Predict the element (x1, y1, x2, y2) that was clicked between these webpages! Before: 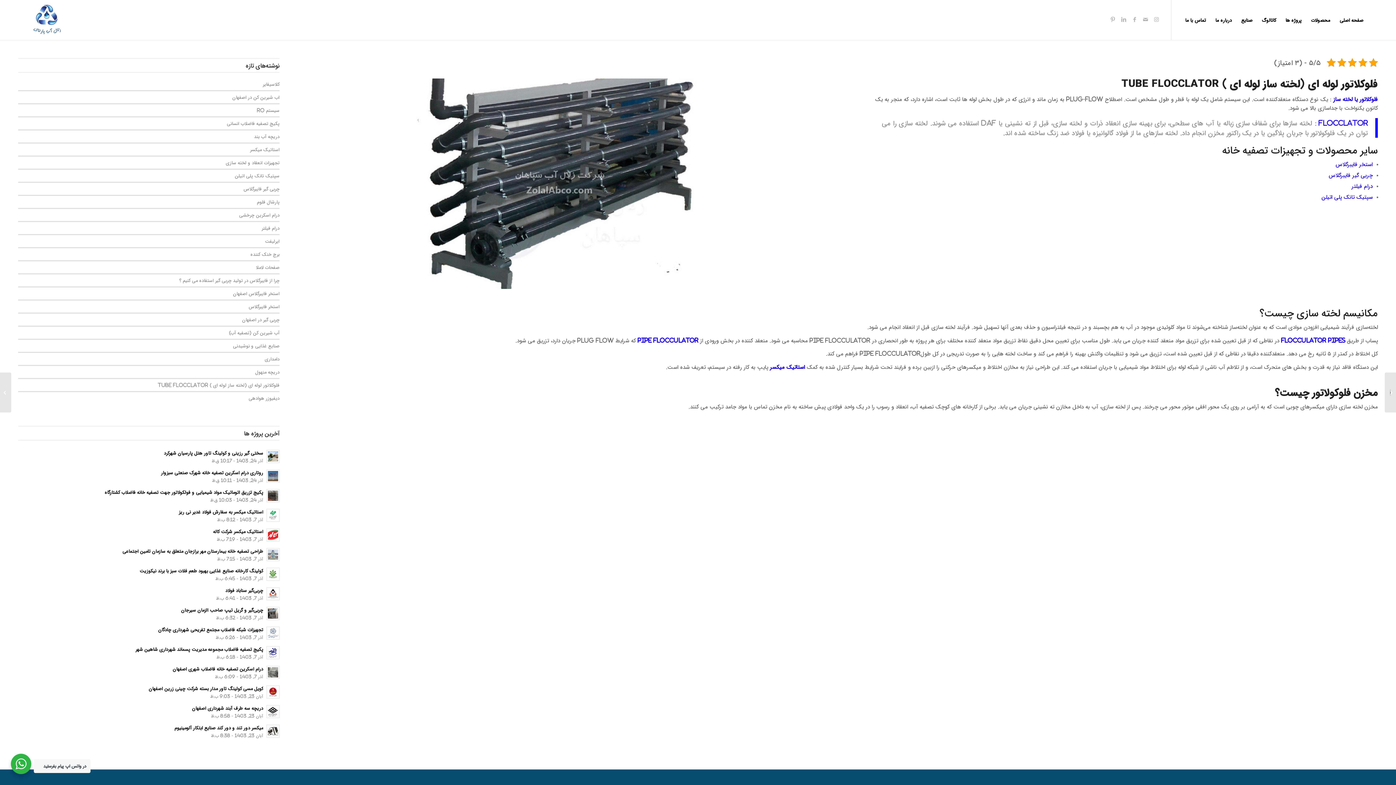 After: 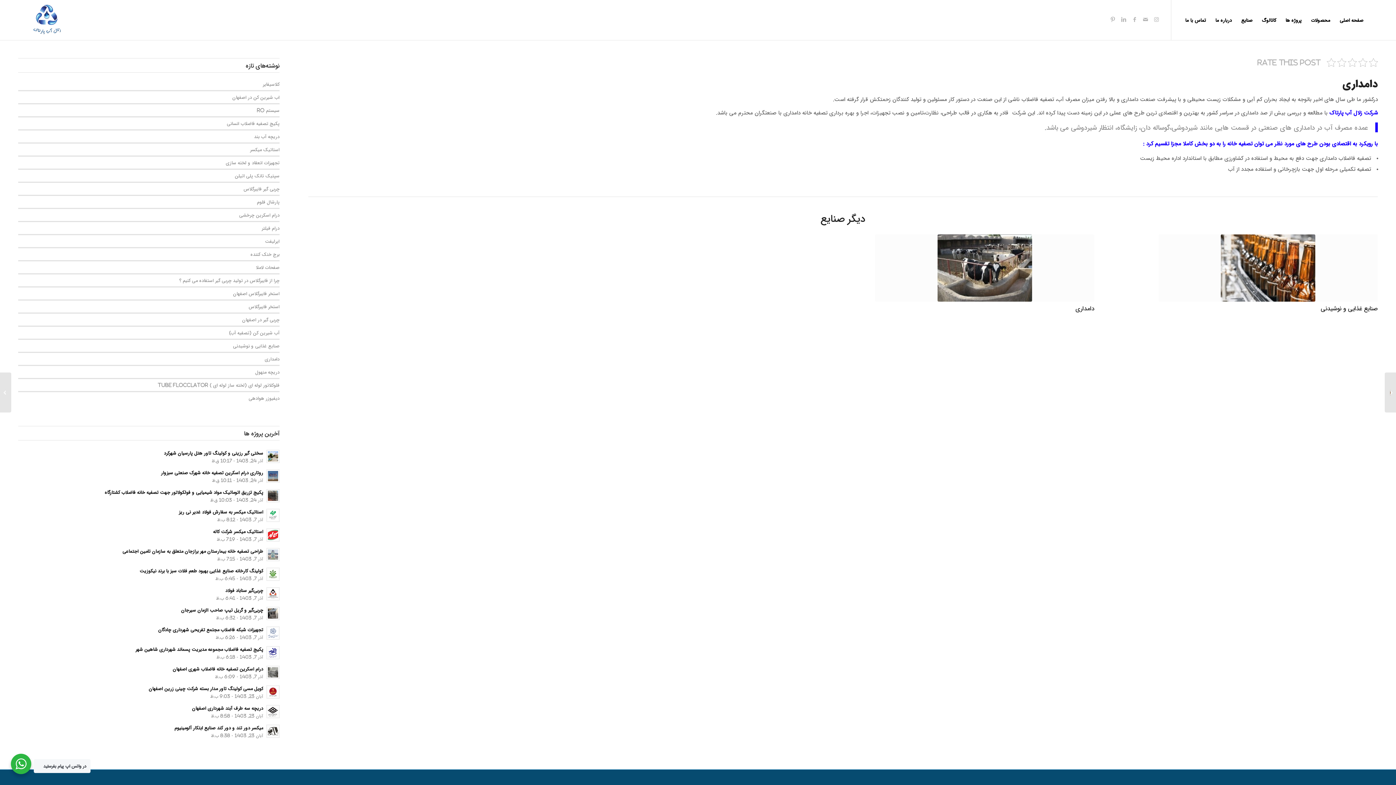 Action: bbox: (264, 356, 279, 361) label: دامداری